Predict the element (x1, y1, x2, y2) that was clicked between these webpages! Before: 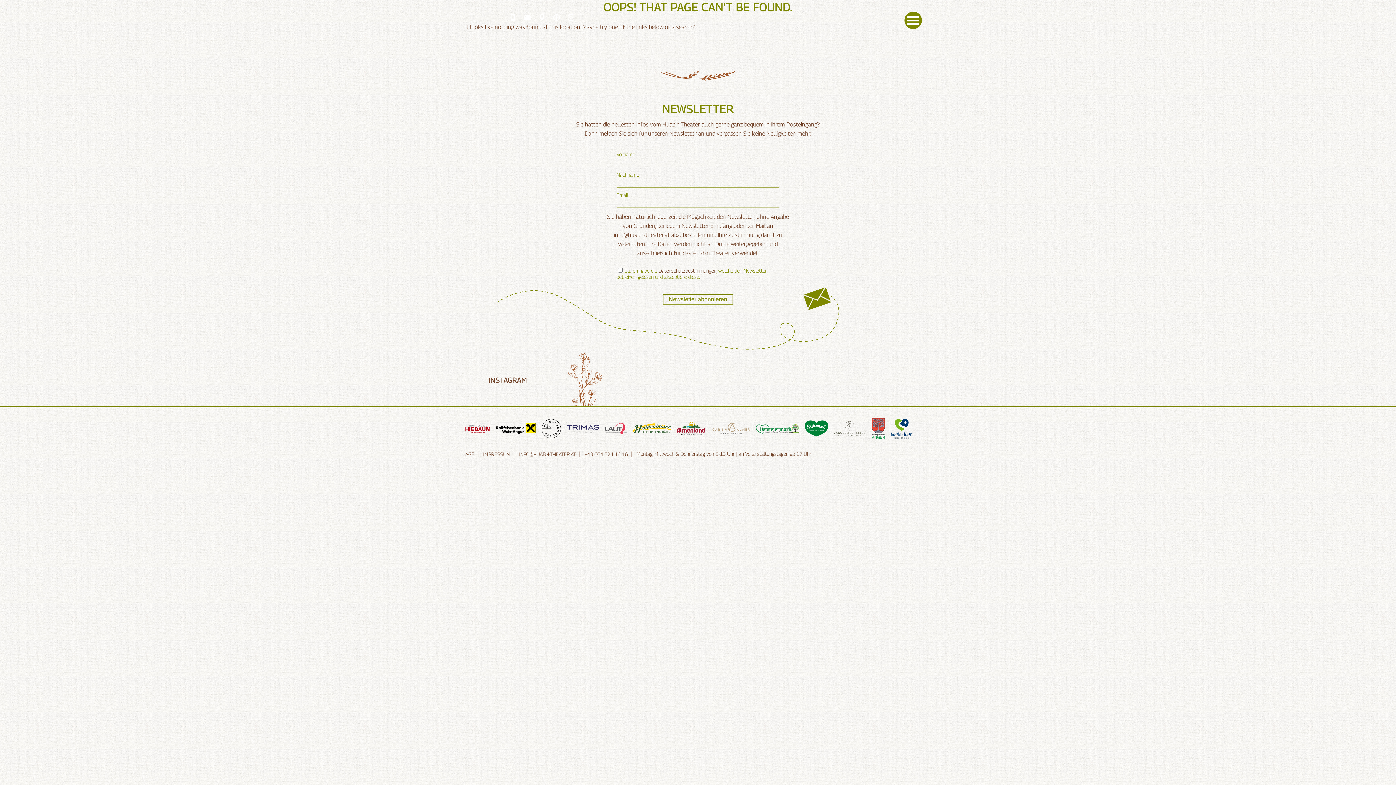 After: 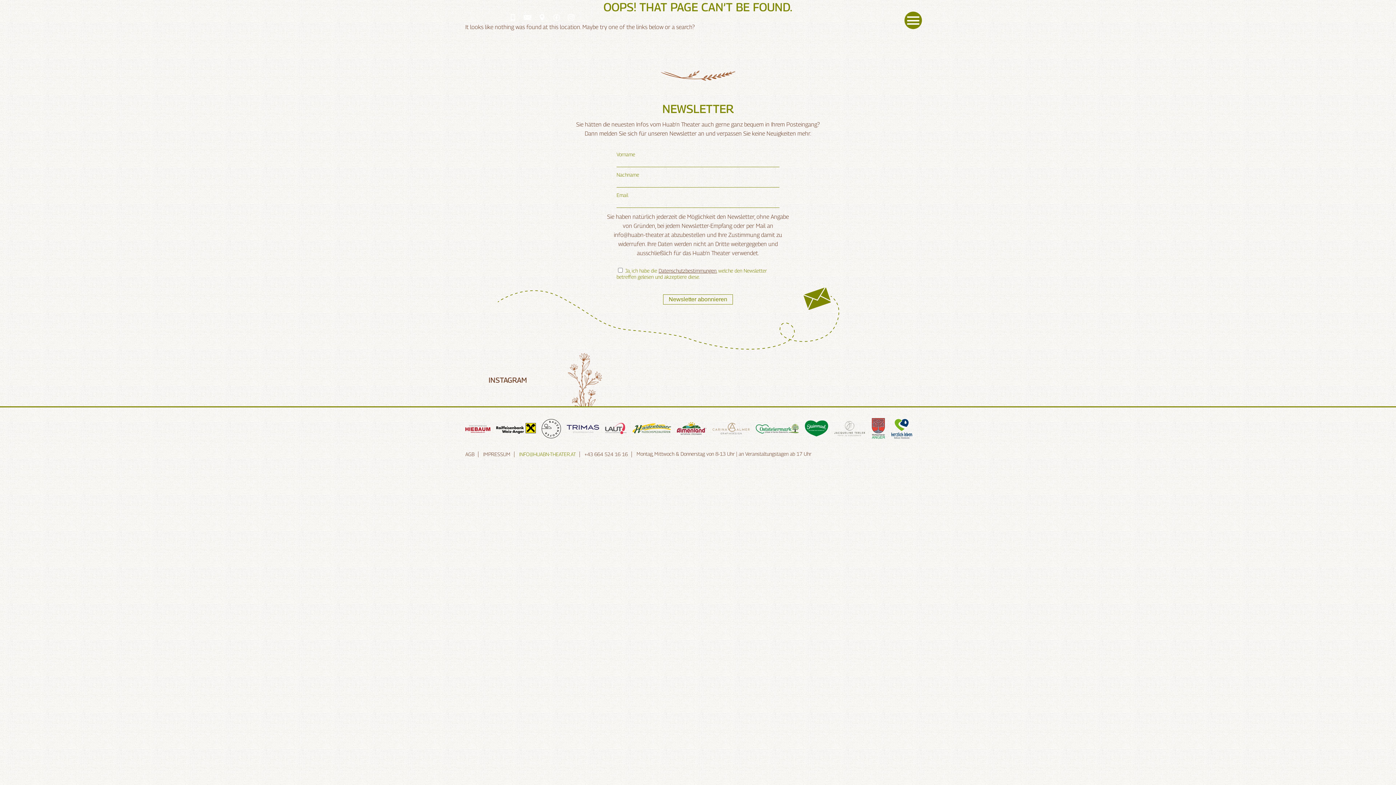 Action: bbox: (519, 451, 576, 457) label: INFO@HUABN-THEATER.AT